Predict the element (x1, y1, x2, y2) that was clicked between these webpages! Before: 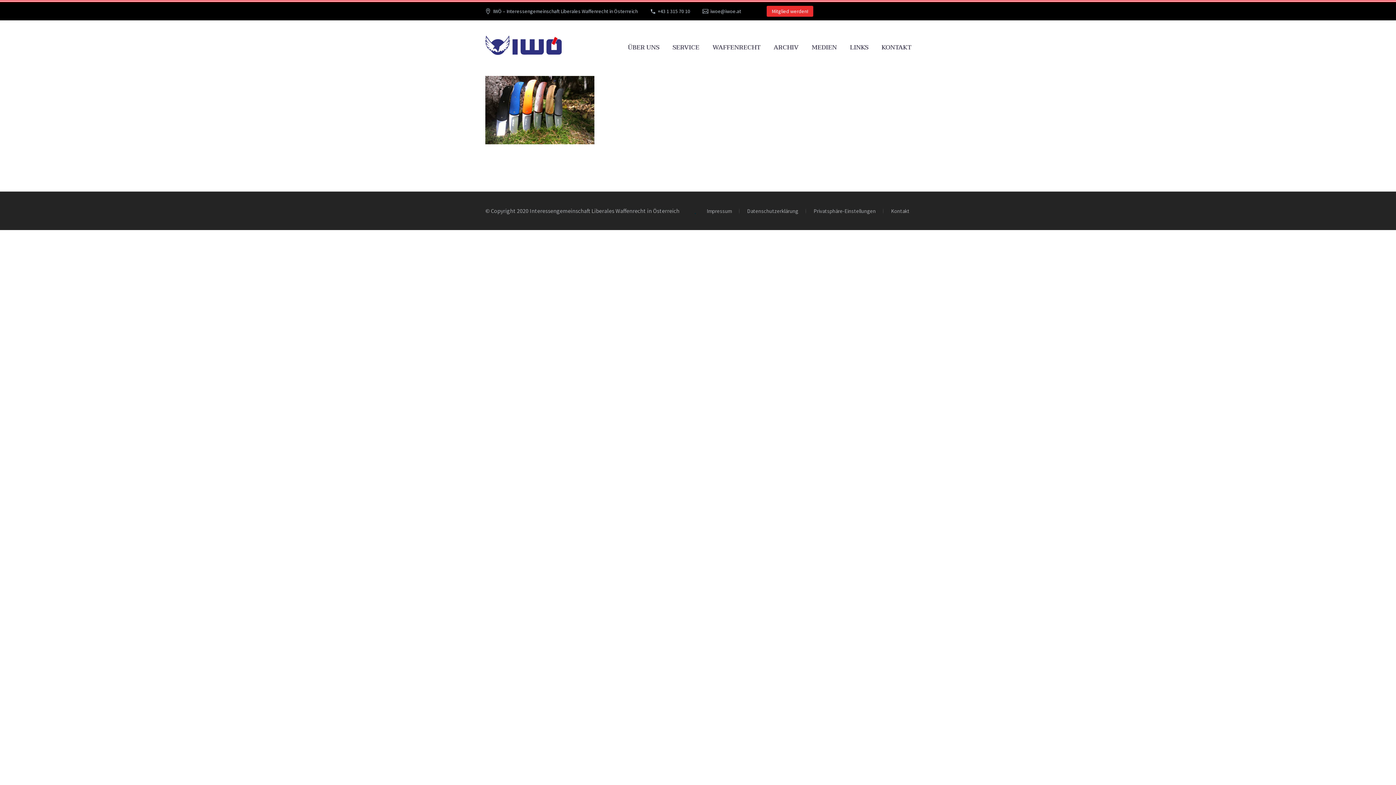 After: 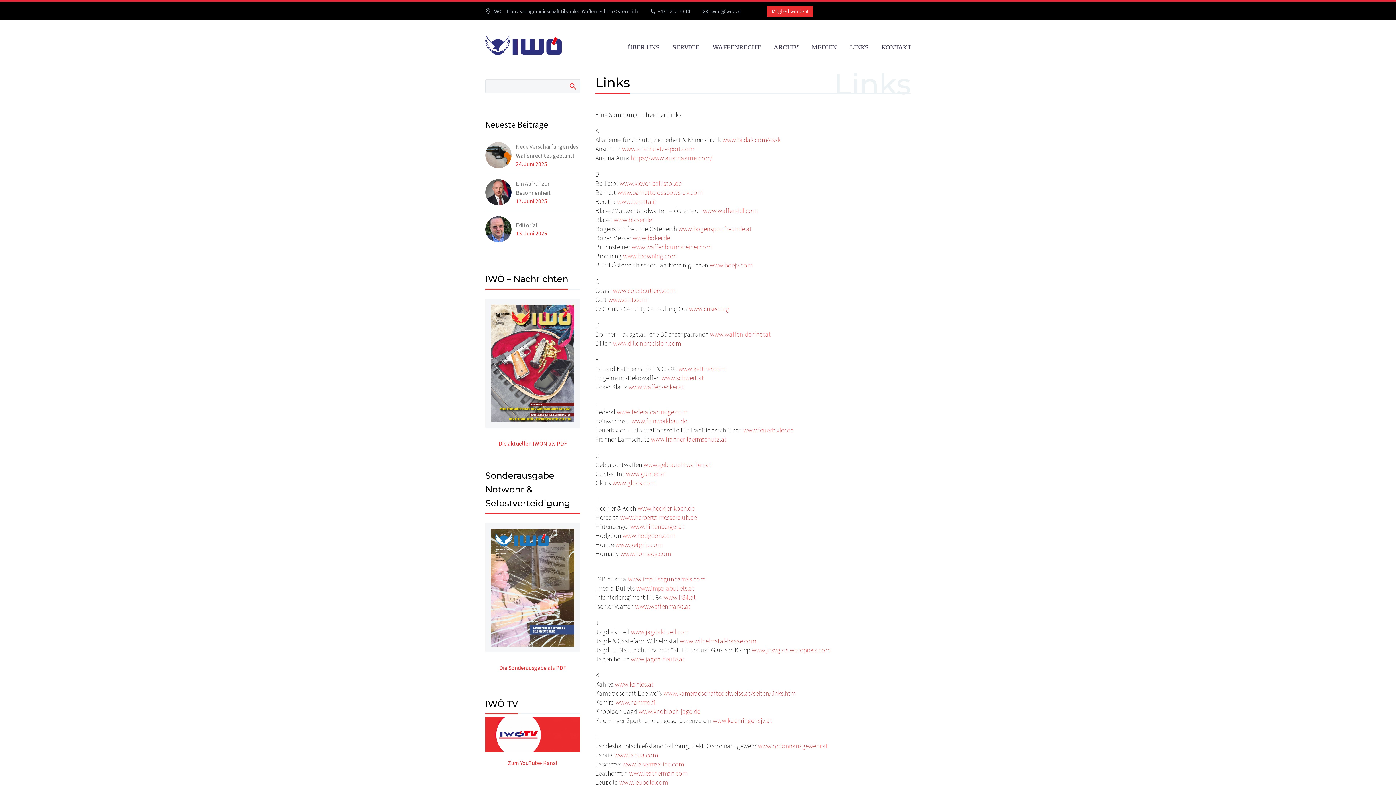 Action: label: LINKS bbox: (844, 42, 874, 52)